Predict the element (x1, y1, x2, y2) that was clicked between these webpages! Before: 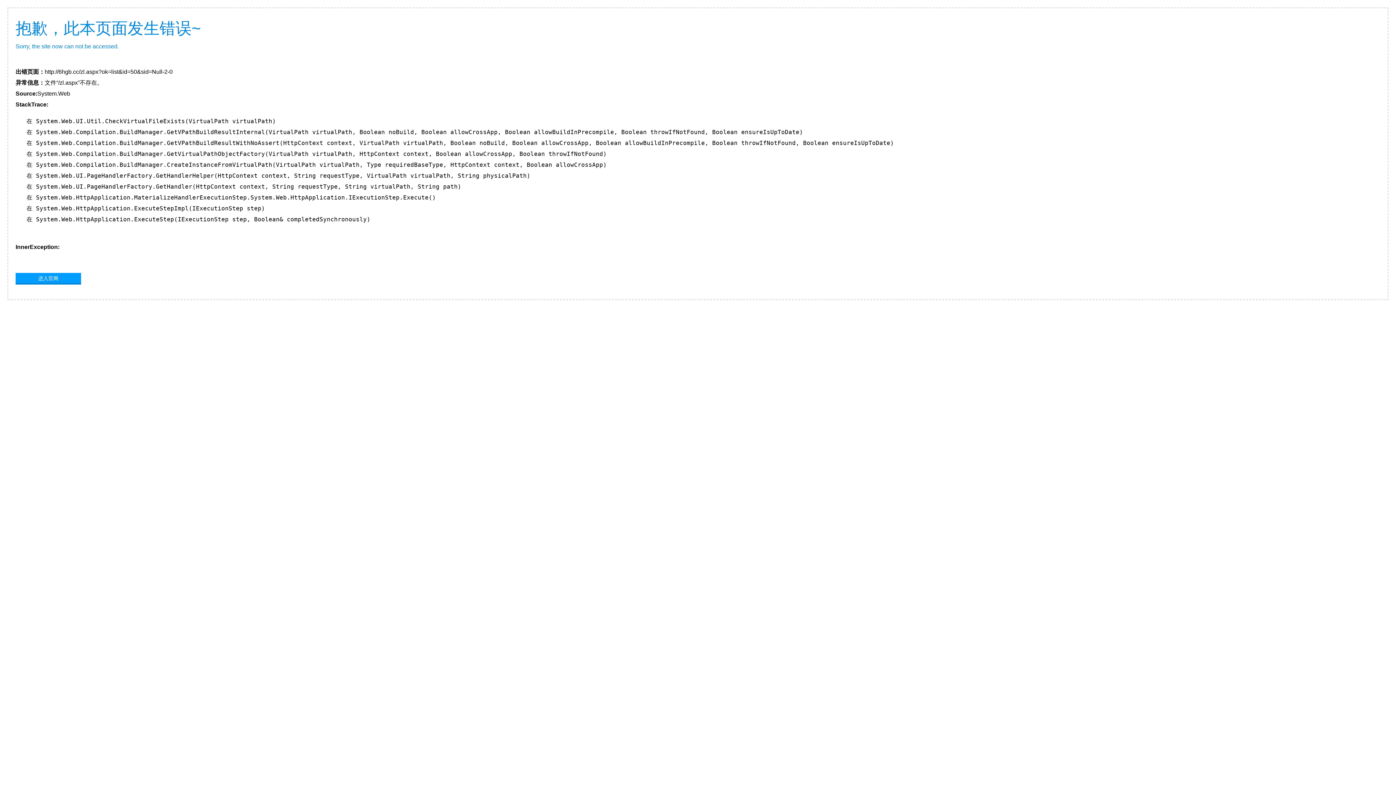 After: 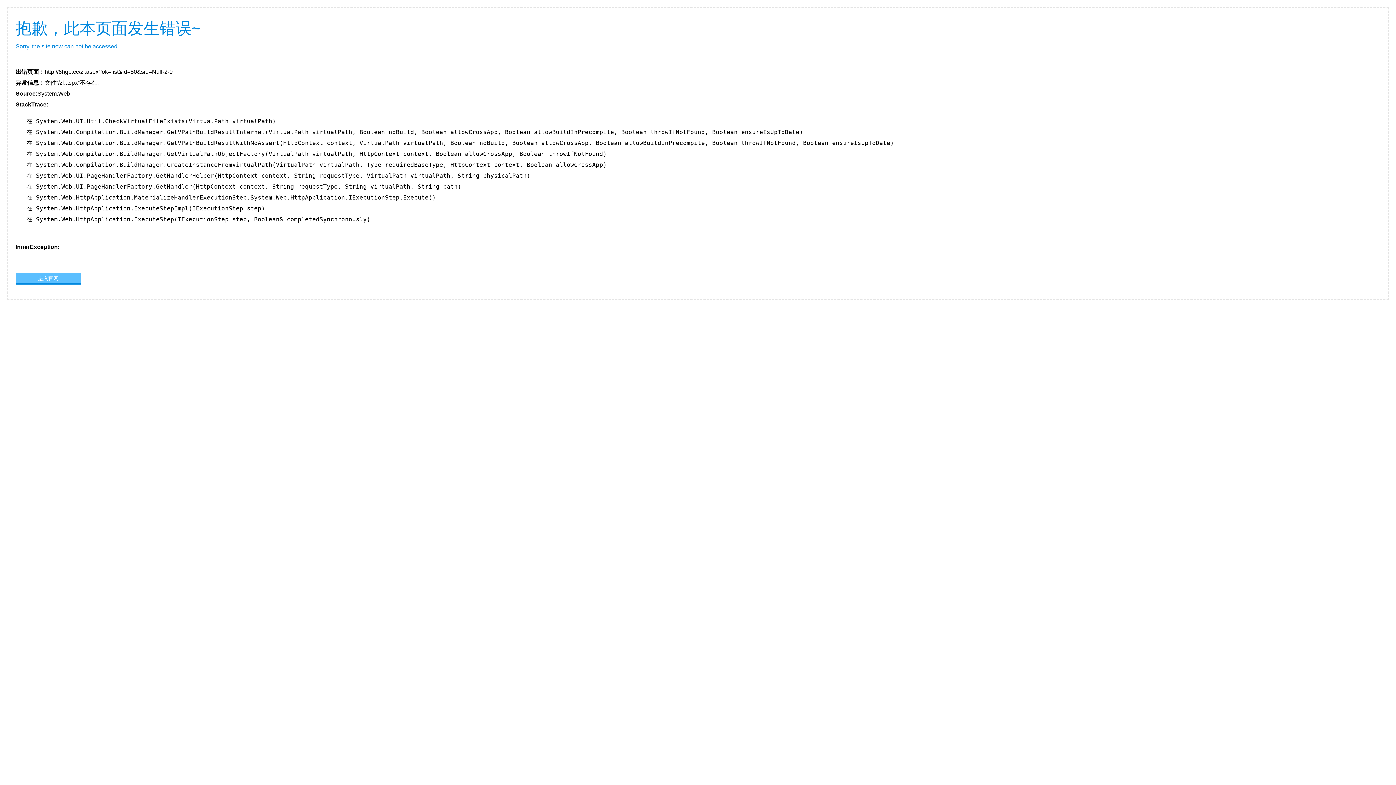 Action: bbox: (15, 273, 81, 283) label: 进入官网